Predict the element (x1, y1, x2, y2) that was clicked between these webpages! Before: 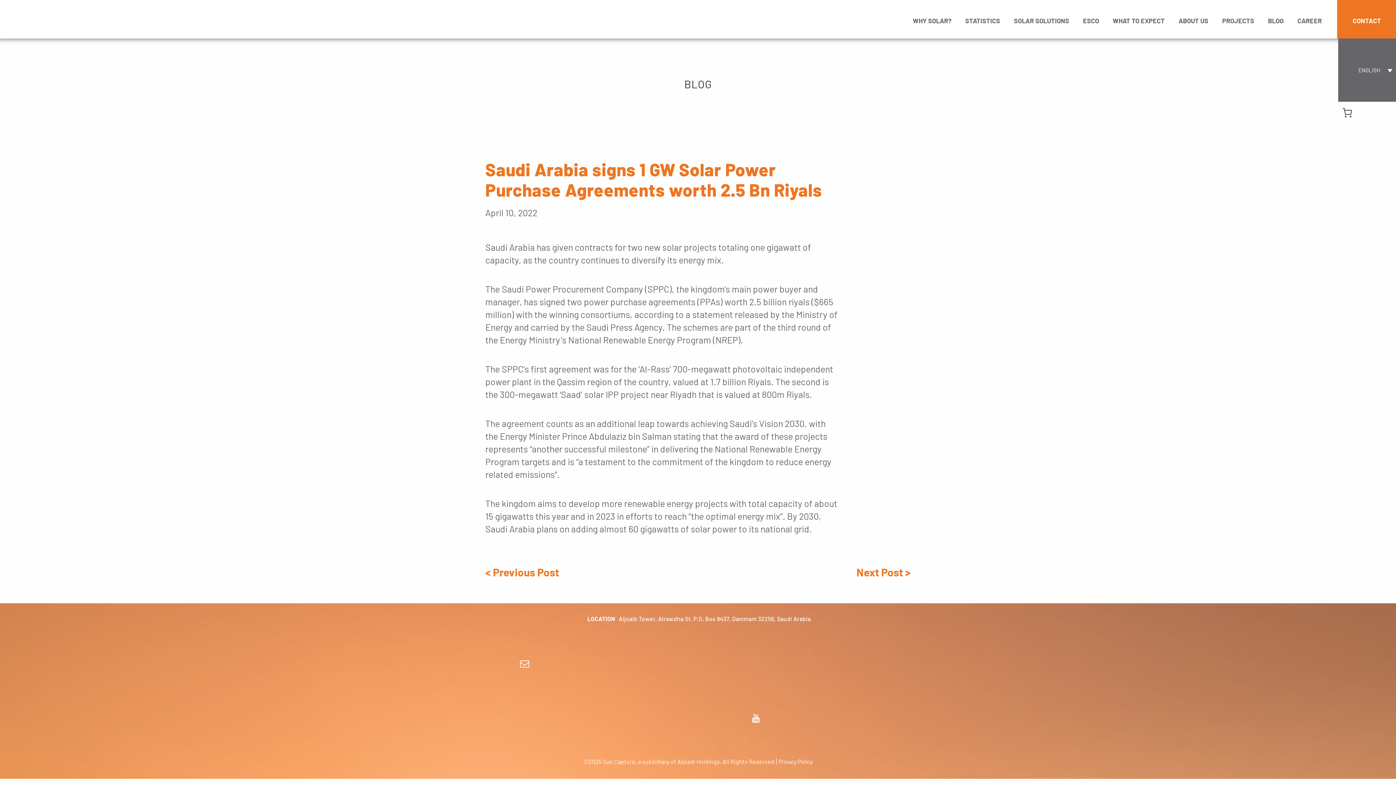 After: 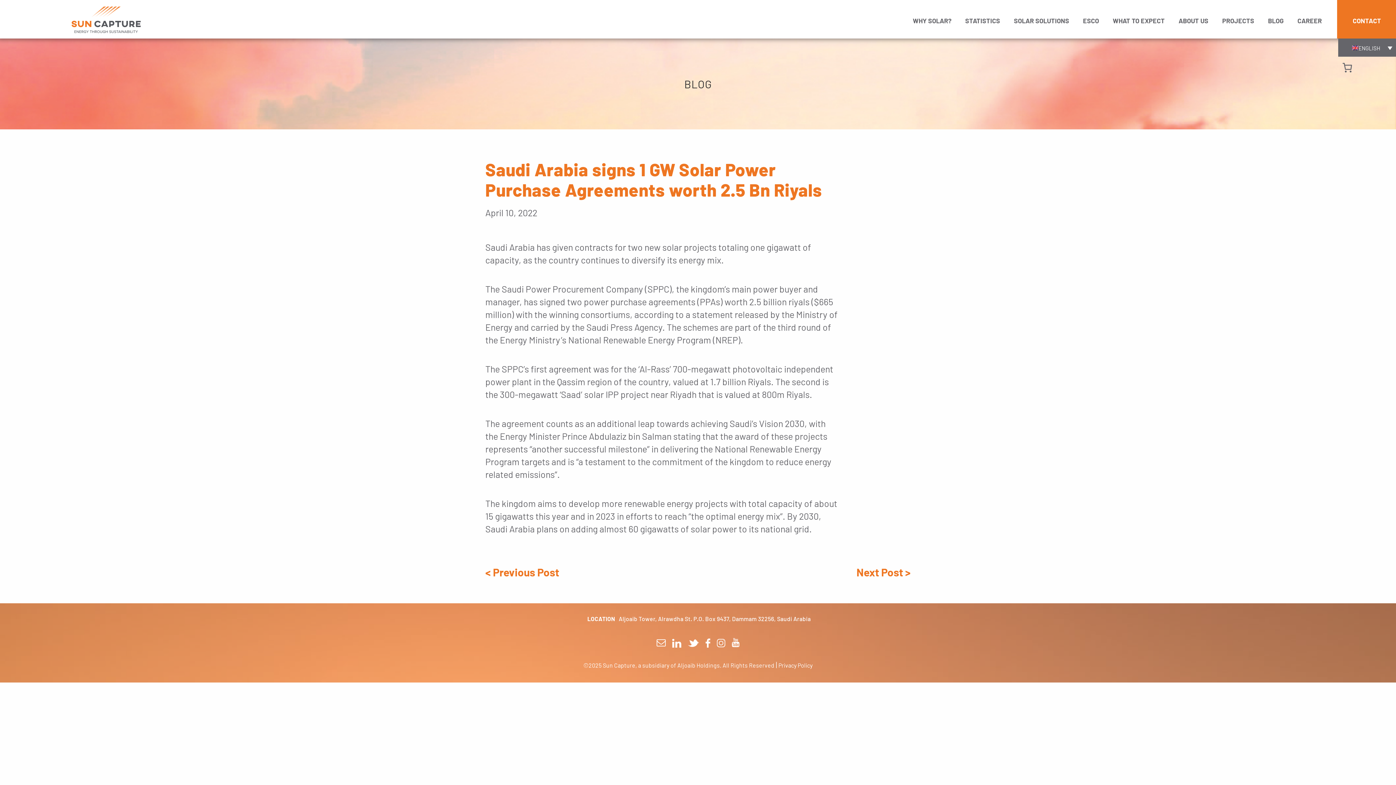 Action: bbox: (520, 656, 529, 669)